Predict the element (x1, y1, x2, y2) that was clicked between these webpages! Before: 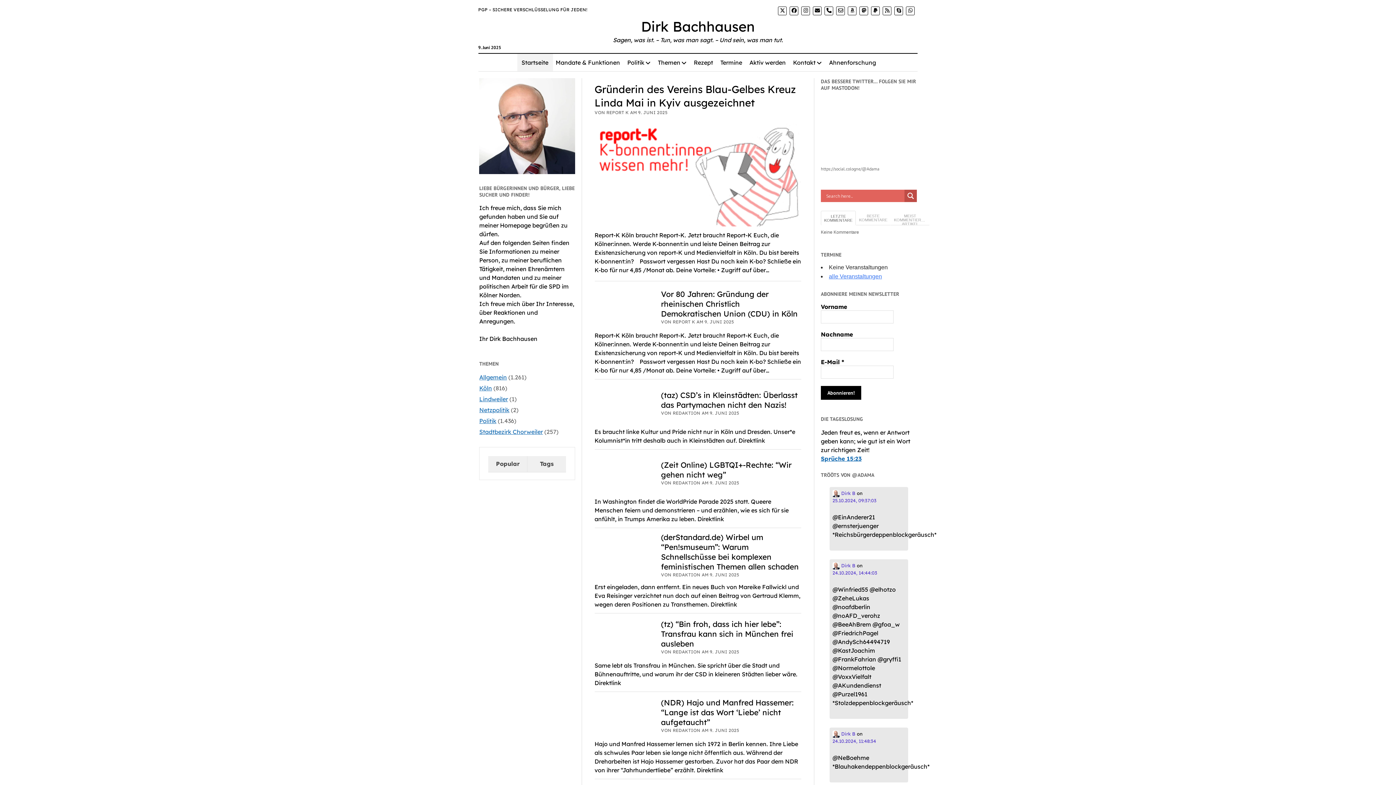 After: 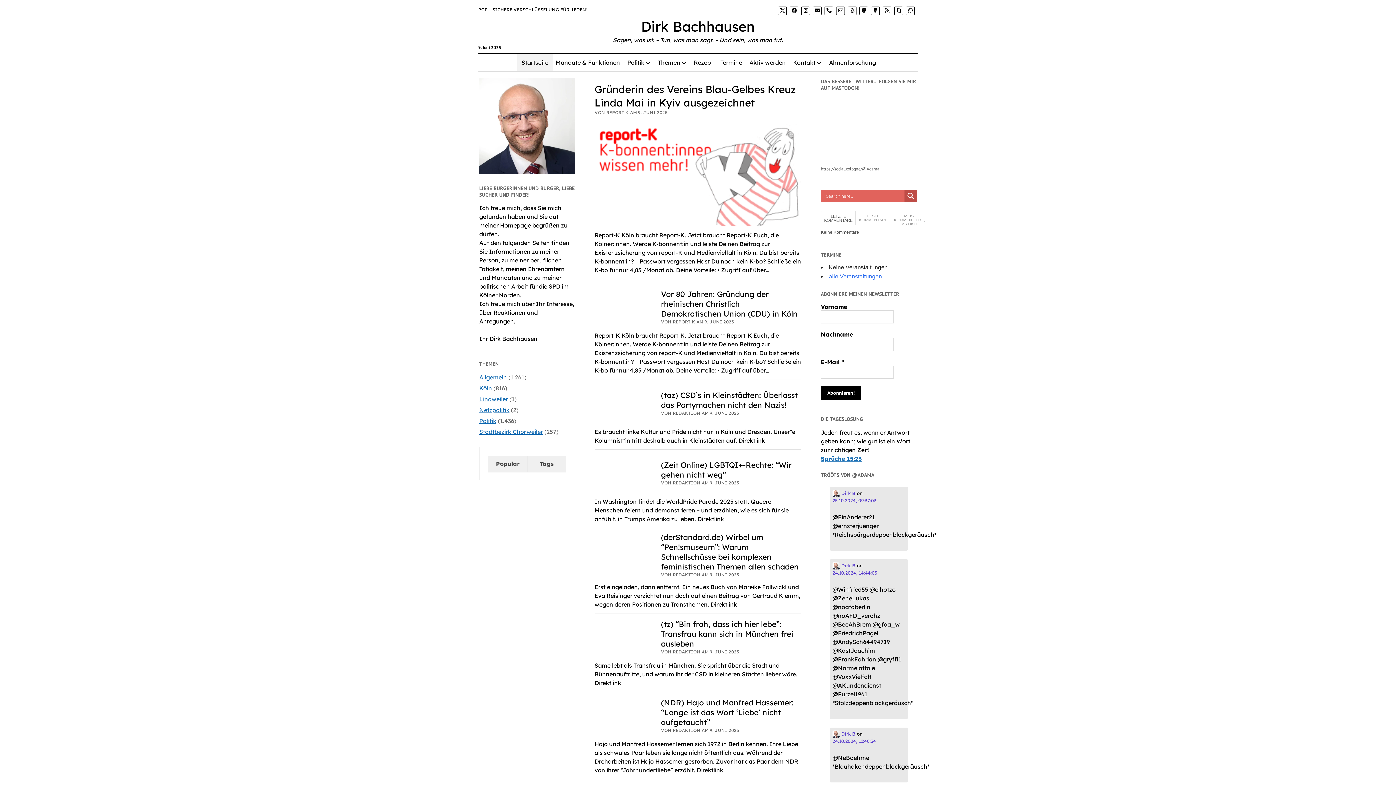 Action: label: LETZTE KOMMENTARE bbox: (821, 211, 855, 225)